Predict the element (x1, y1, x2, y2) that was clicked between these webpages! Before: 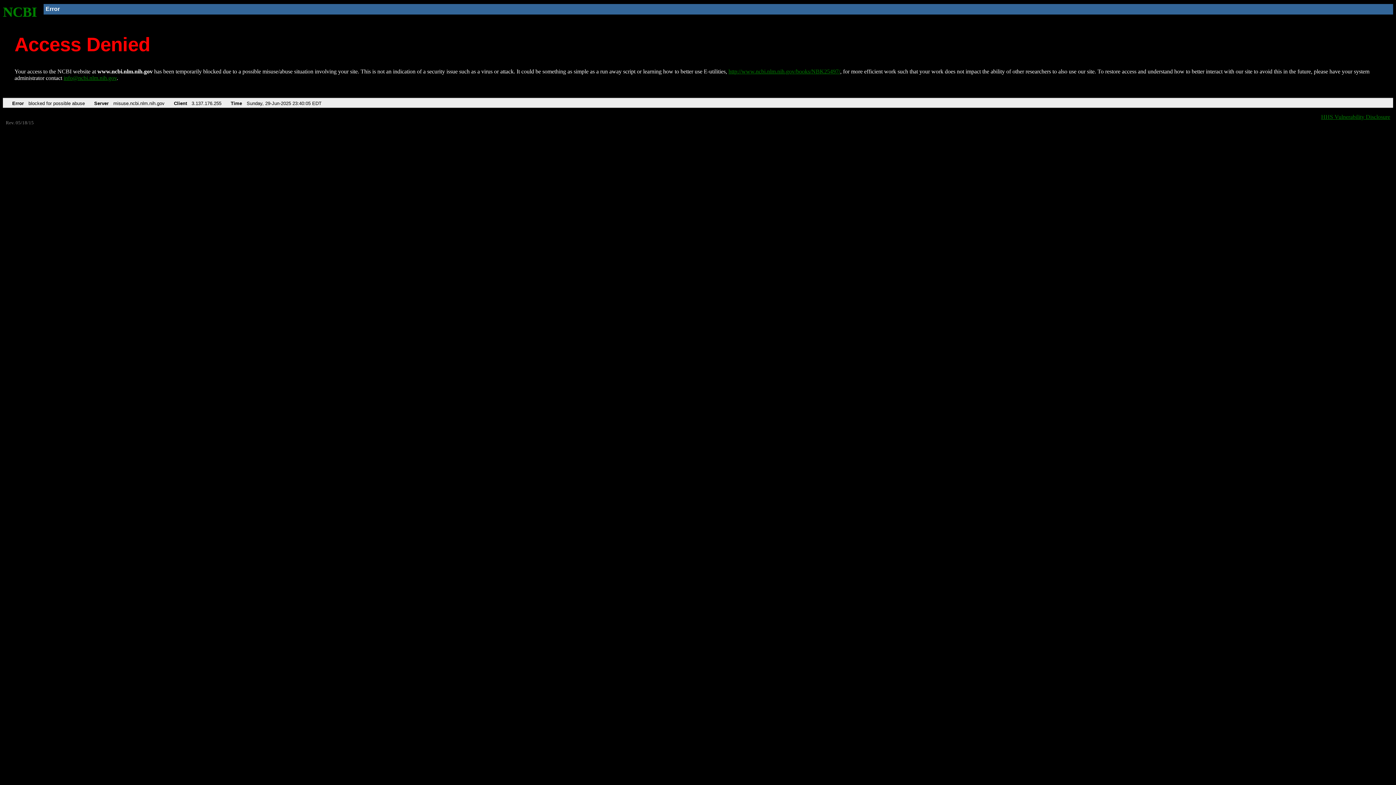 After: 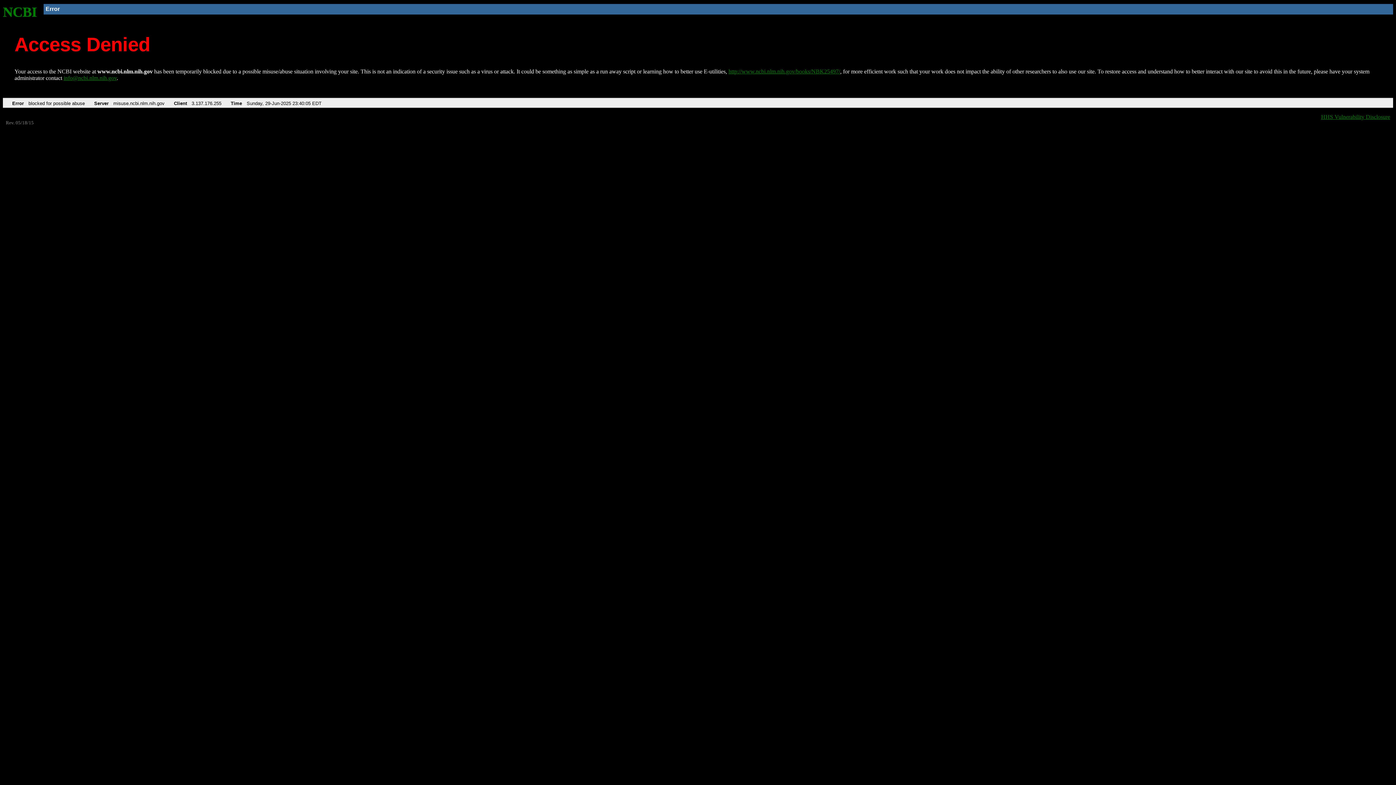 Action: bbox: (63, 75, 116, 81) label: info@ncbi.nlm.nih.gov